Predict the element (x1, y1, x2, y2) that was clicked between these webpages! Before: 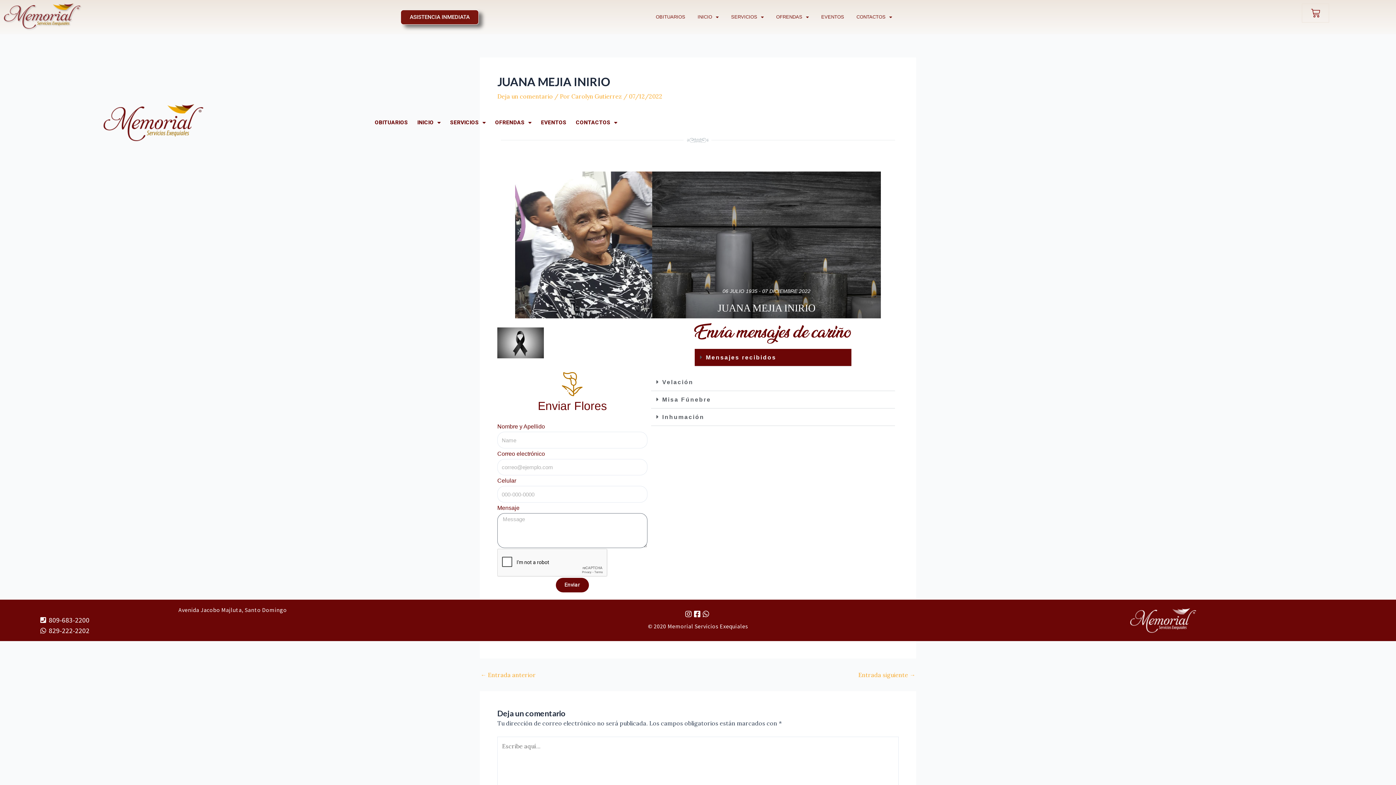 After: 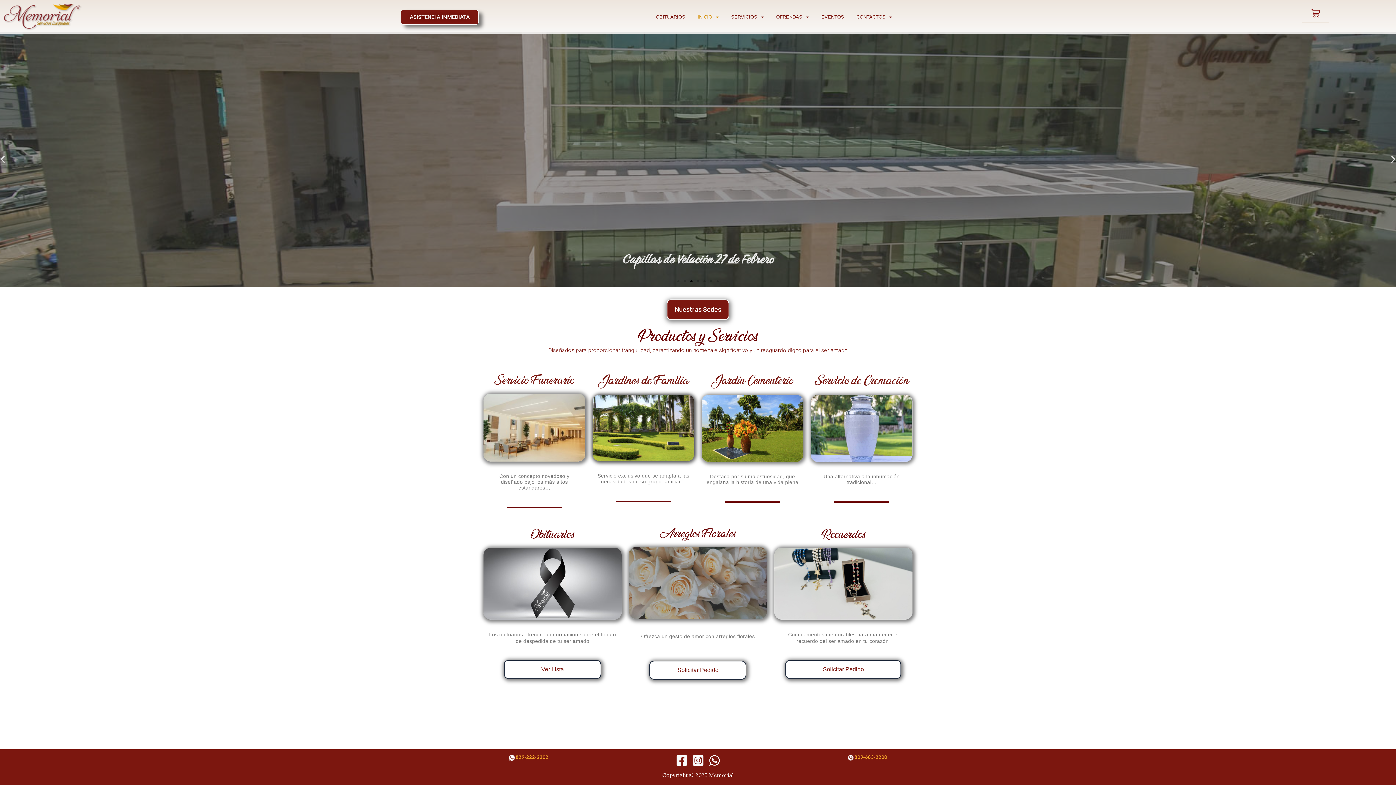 Action: bbox: (102, 100, 204, 144)